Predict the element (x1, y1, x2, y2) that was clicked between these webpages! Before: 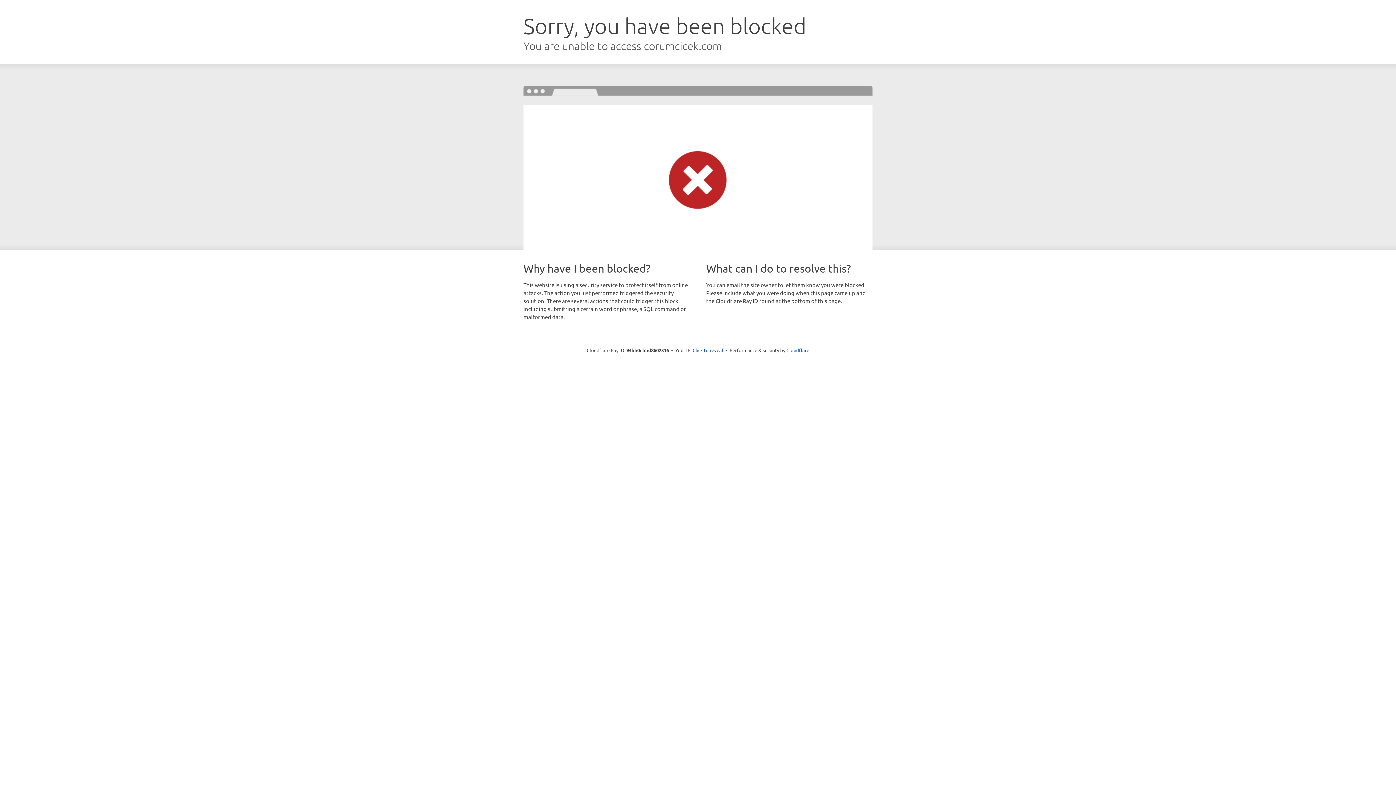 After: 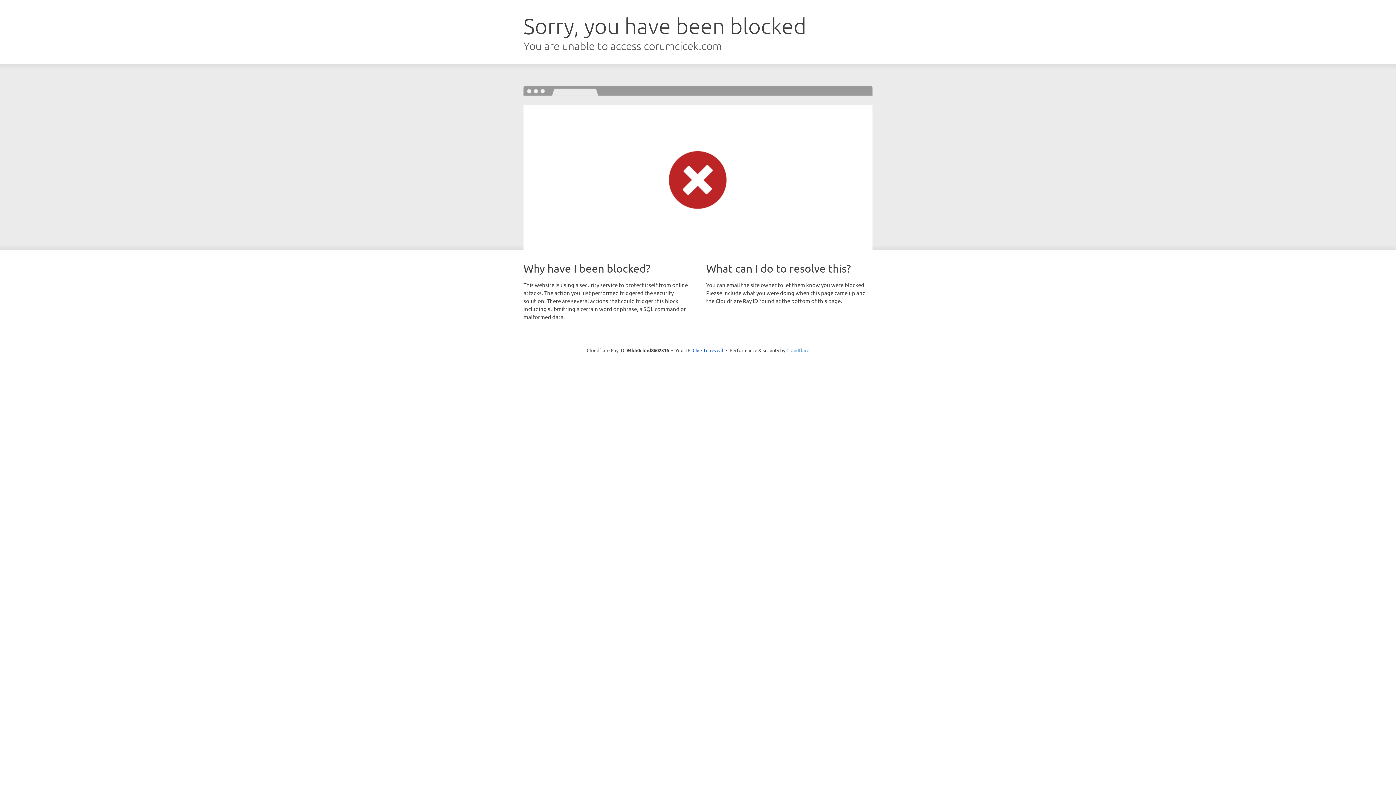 Action: label: Cloudflare bbox: (786, 347, 809, 353)